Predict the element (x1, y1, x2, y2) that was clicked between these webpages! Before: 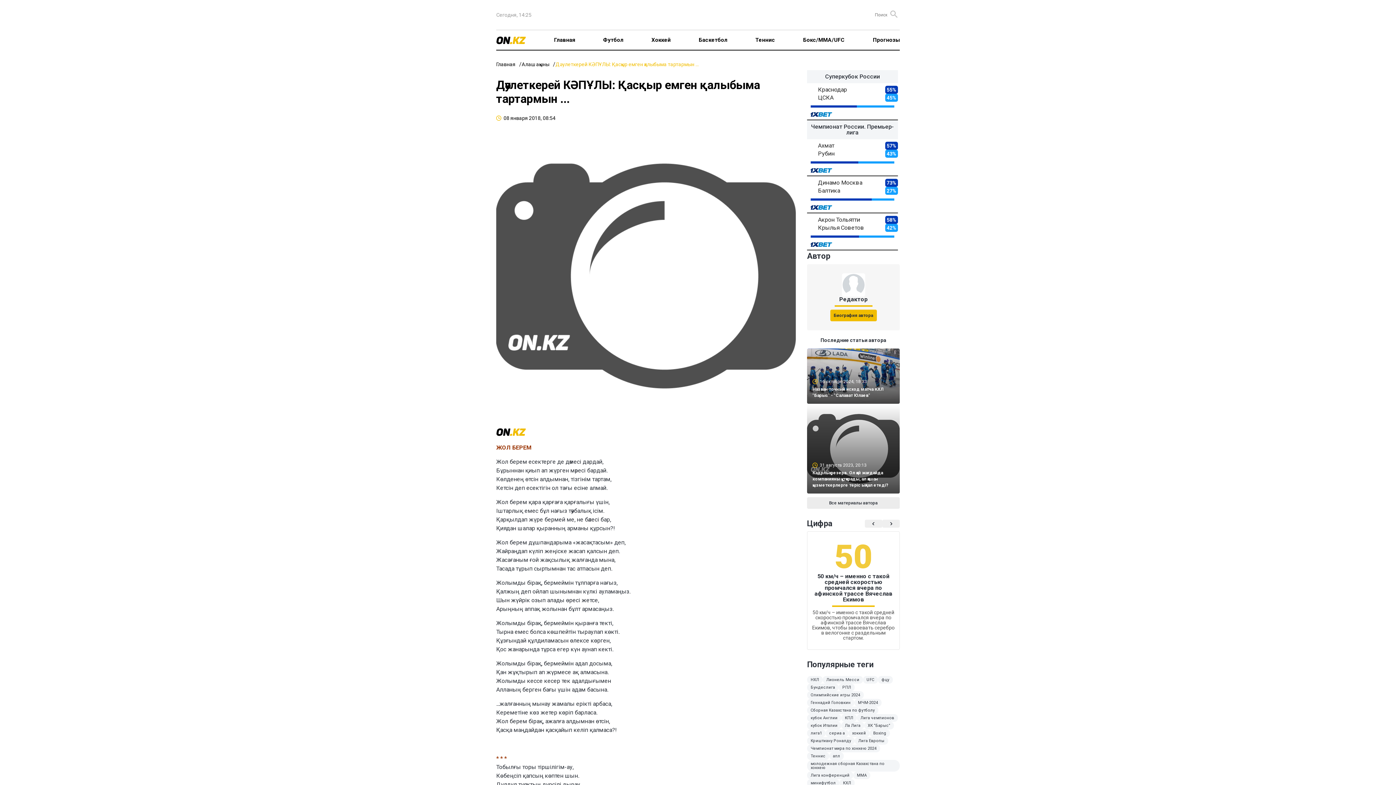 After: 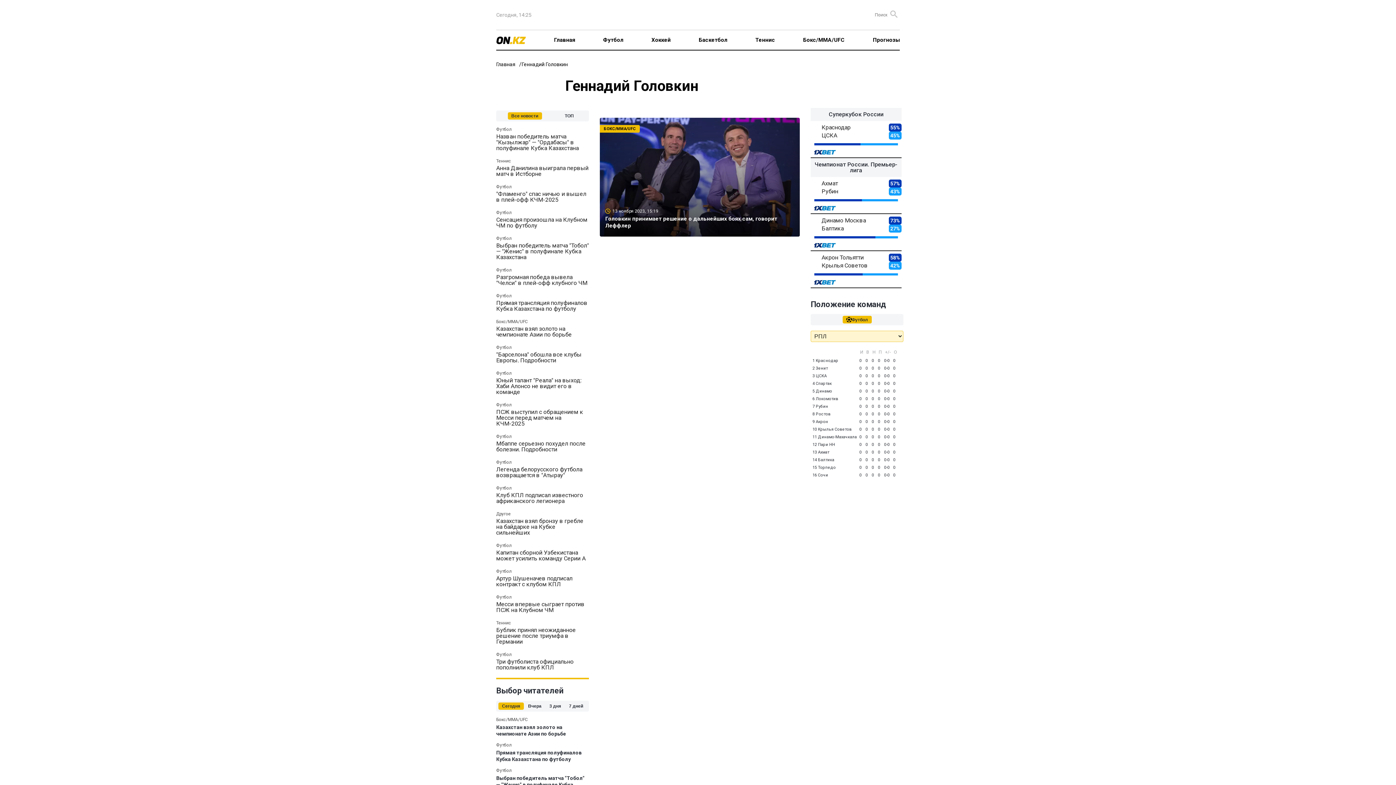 Action: label: Геннадий Головкин bbox: (807, 699, 854, 706)